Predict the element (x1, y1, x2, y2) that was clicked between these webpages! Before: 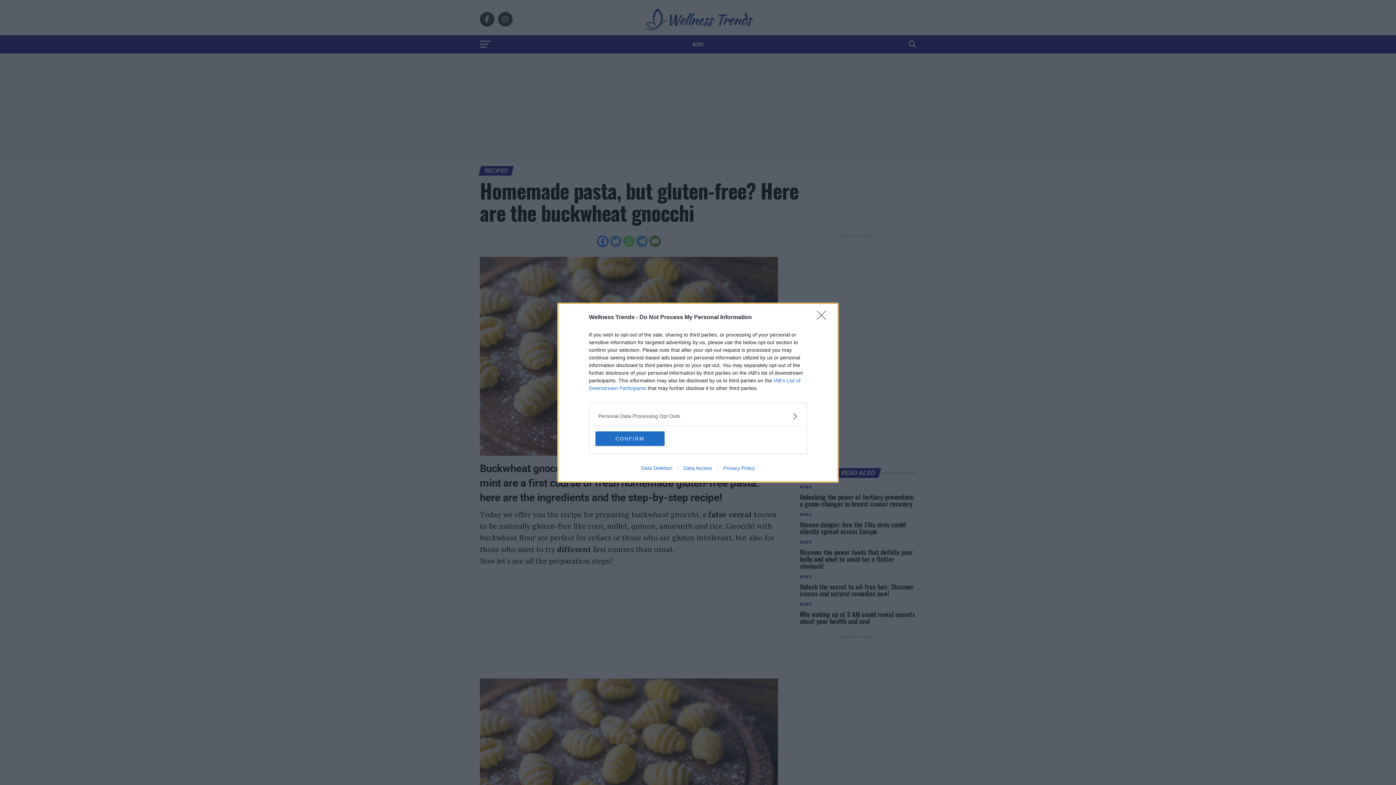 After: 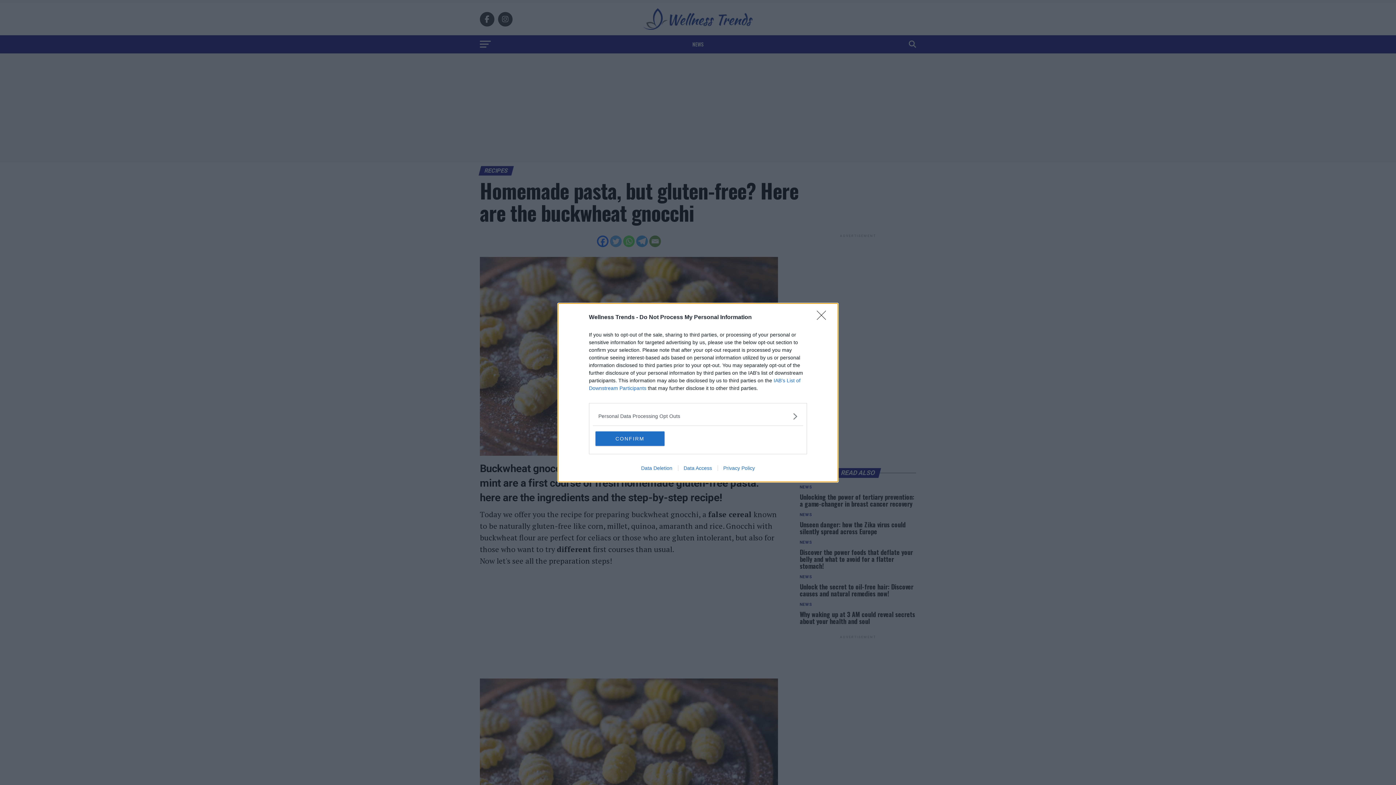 Action: label: Data Access bbox: (678, 465, 717, 471)